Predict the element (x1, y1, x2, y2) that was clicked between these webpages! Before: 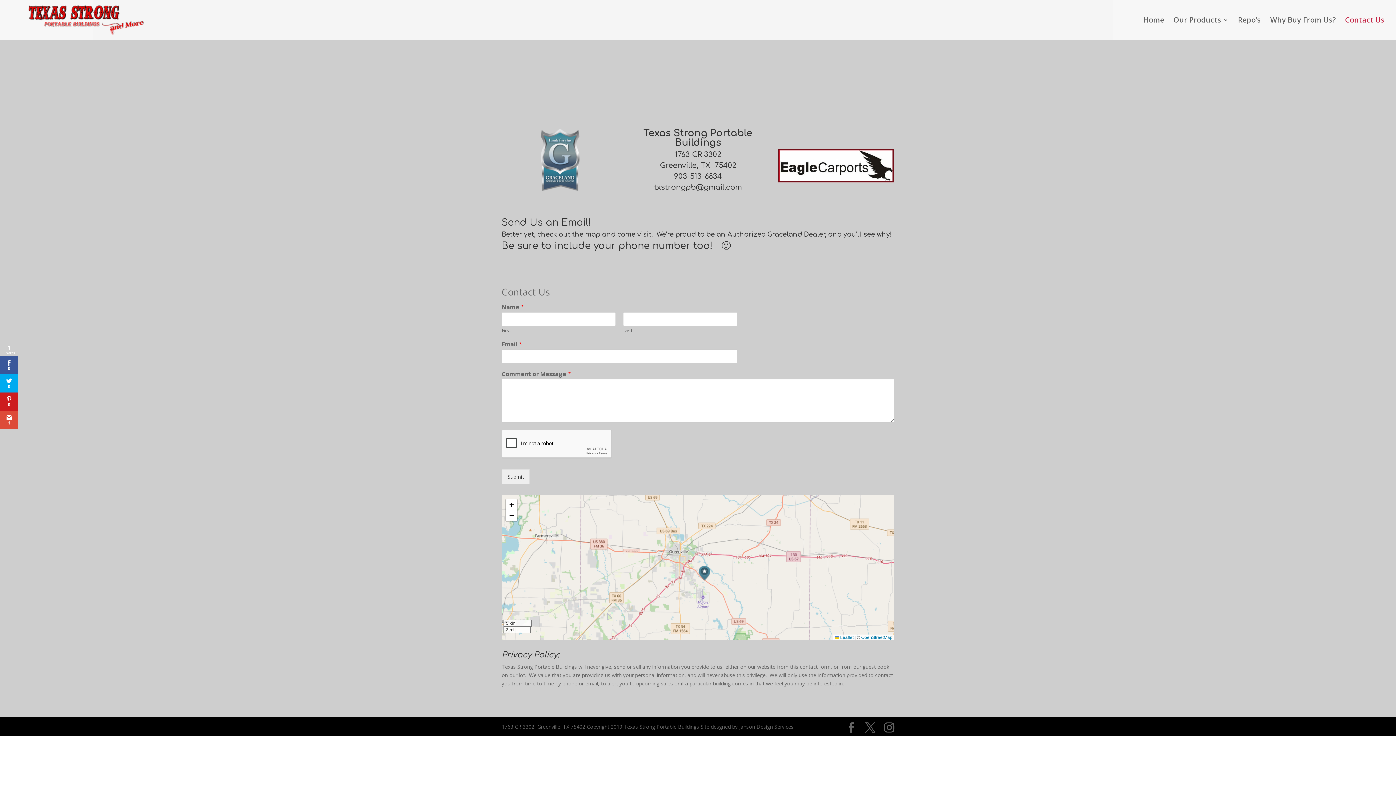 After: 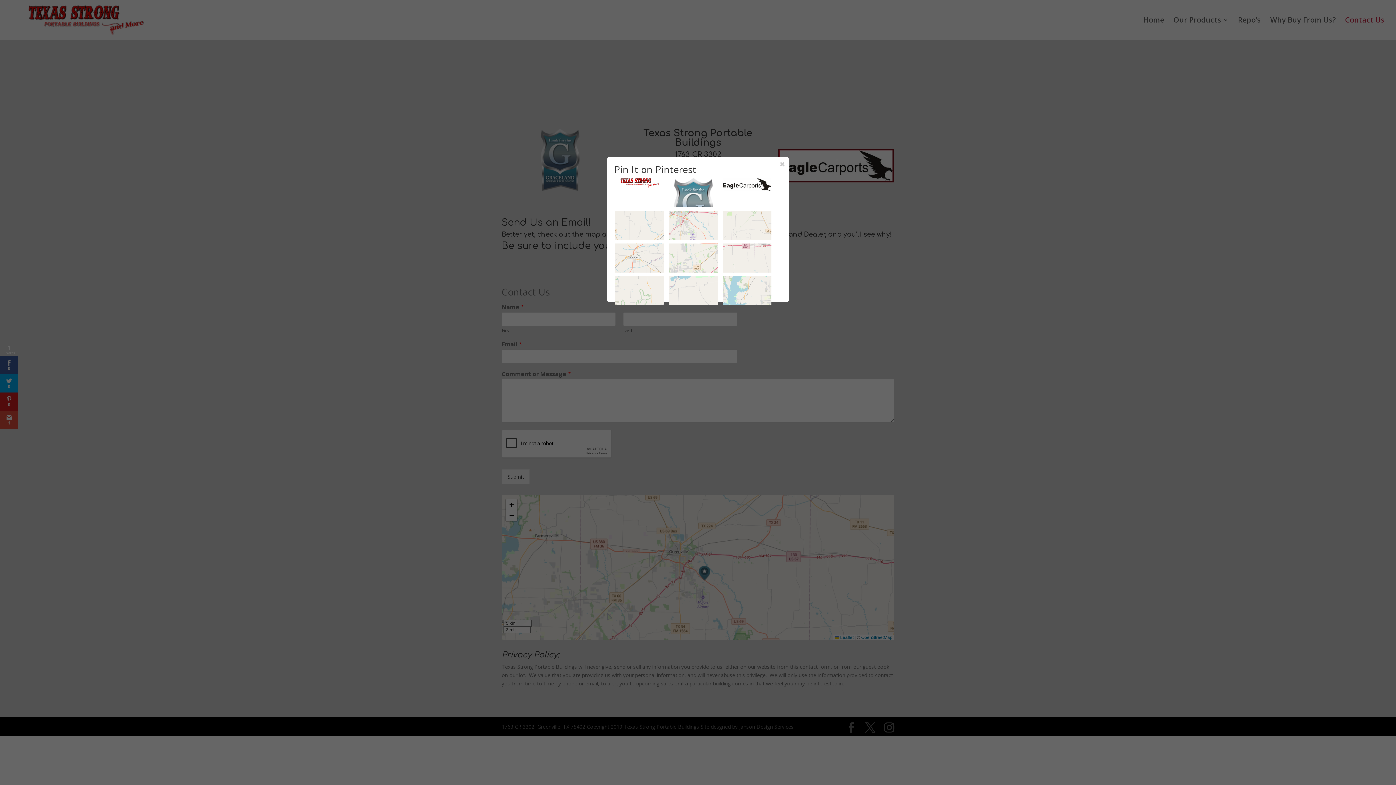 Action: label: 0 bbox: (0, 392, 18, 410)